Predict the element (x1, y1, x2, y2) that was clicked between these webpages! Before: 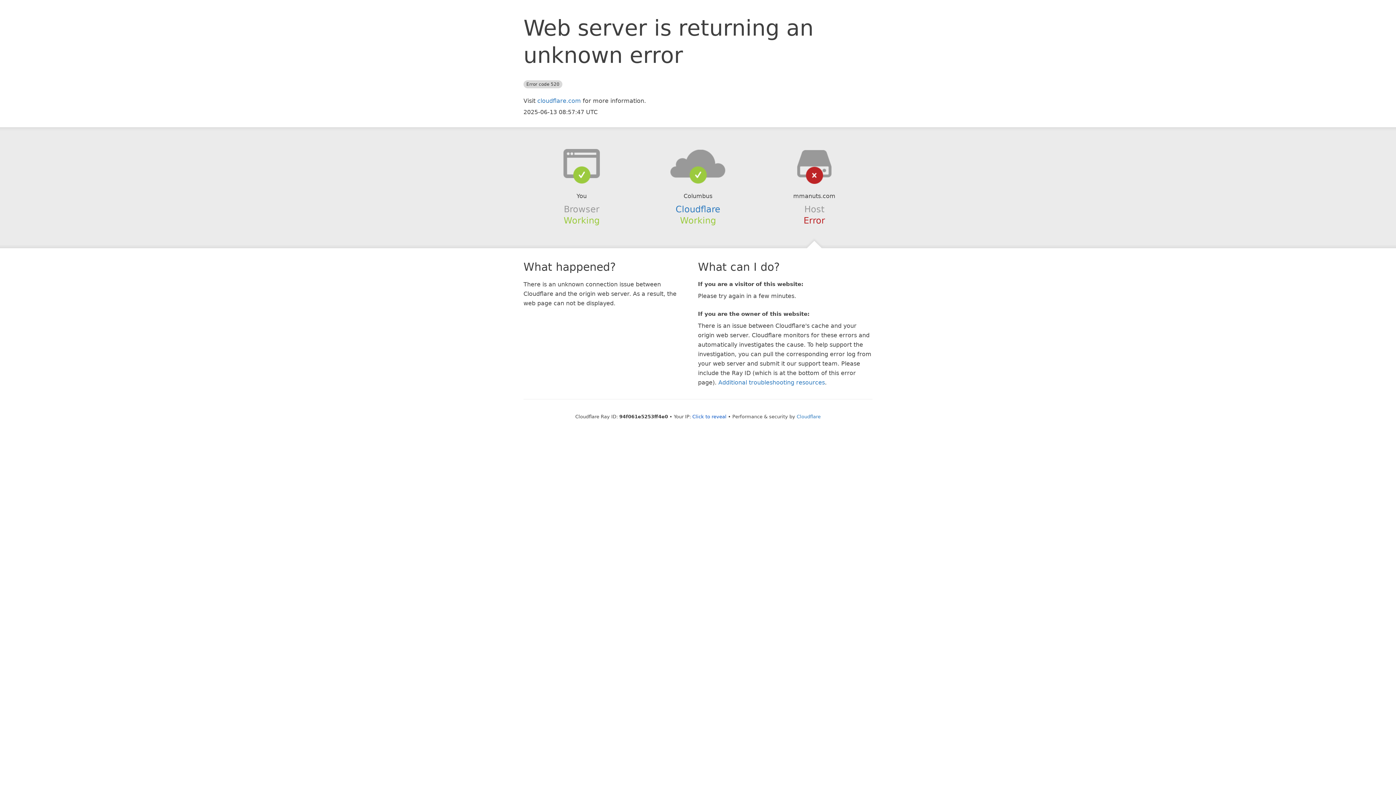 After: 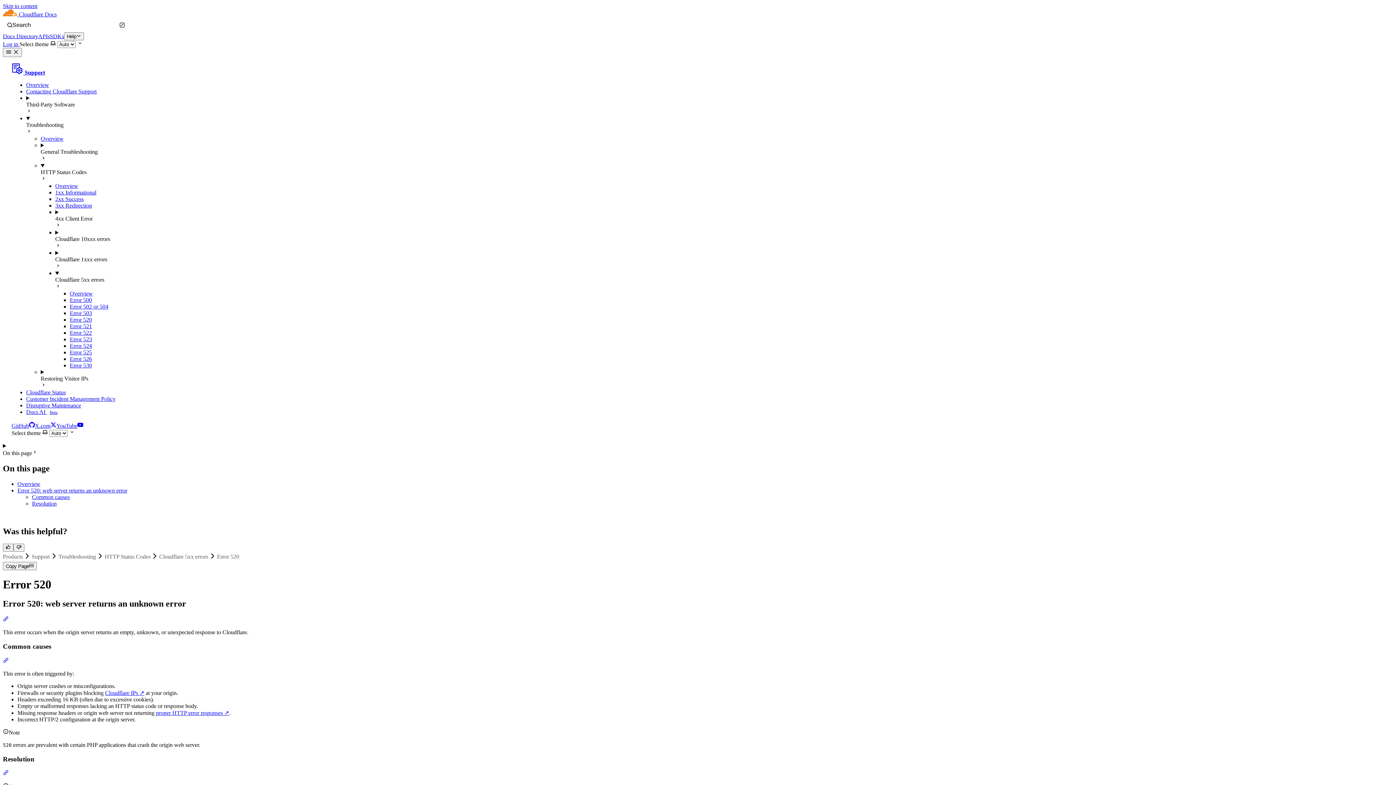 Action: label: Additional troubleshooting resources bbox: (718, 379, 825, 386)